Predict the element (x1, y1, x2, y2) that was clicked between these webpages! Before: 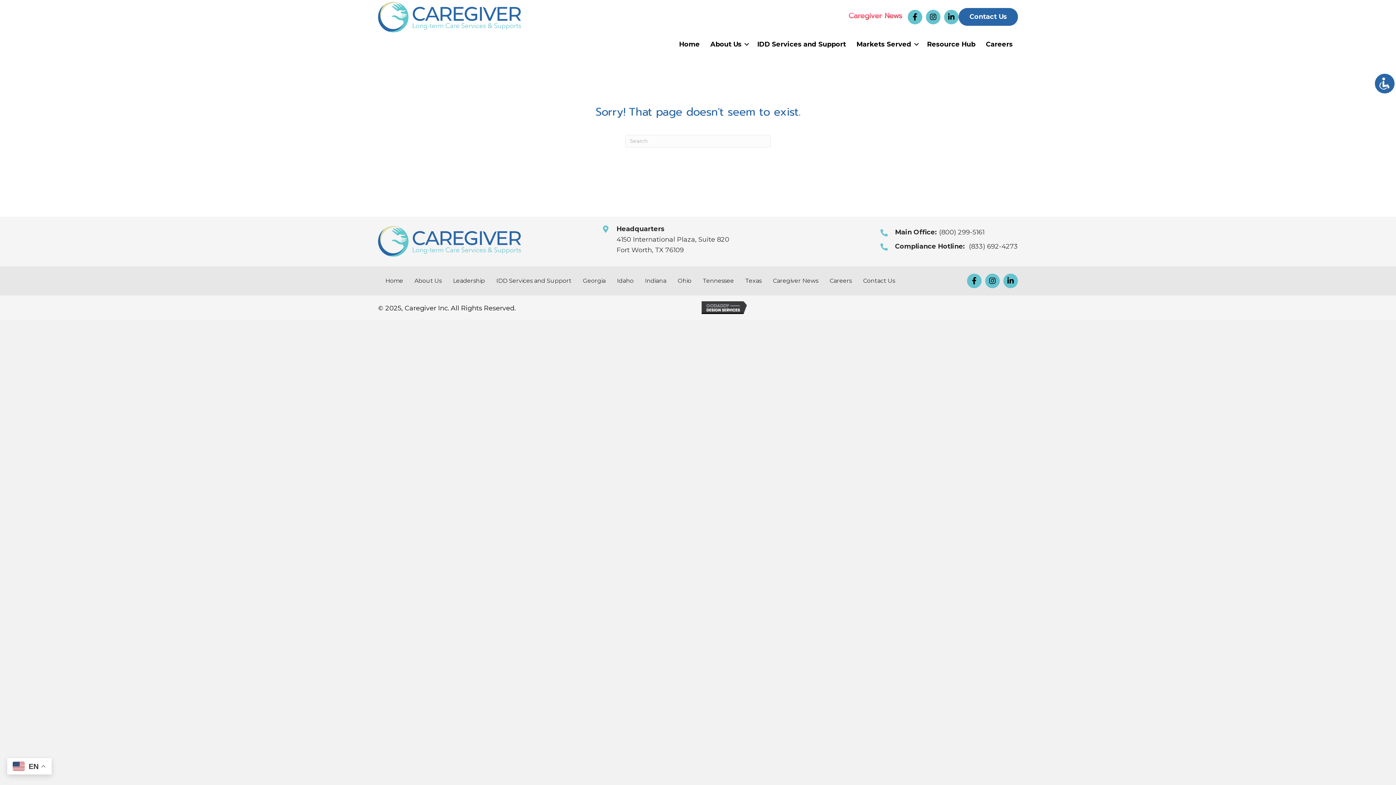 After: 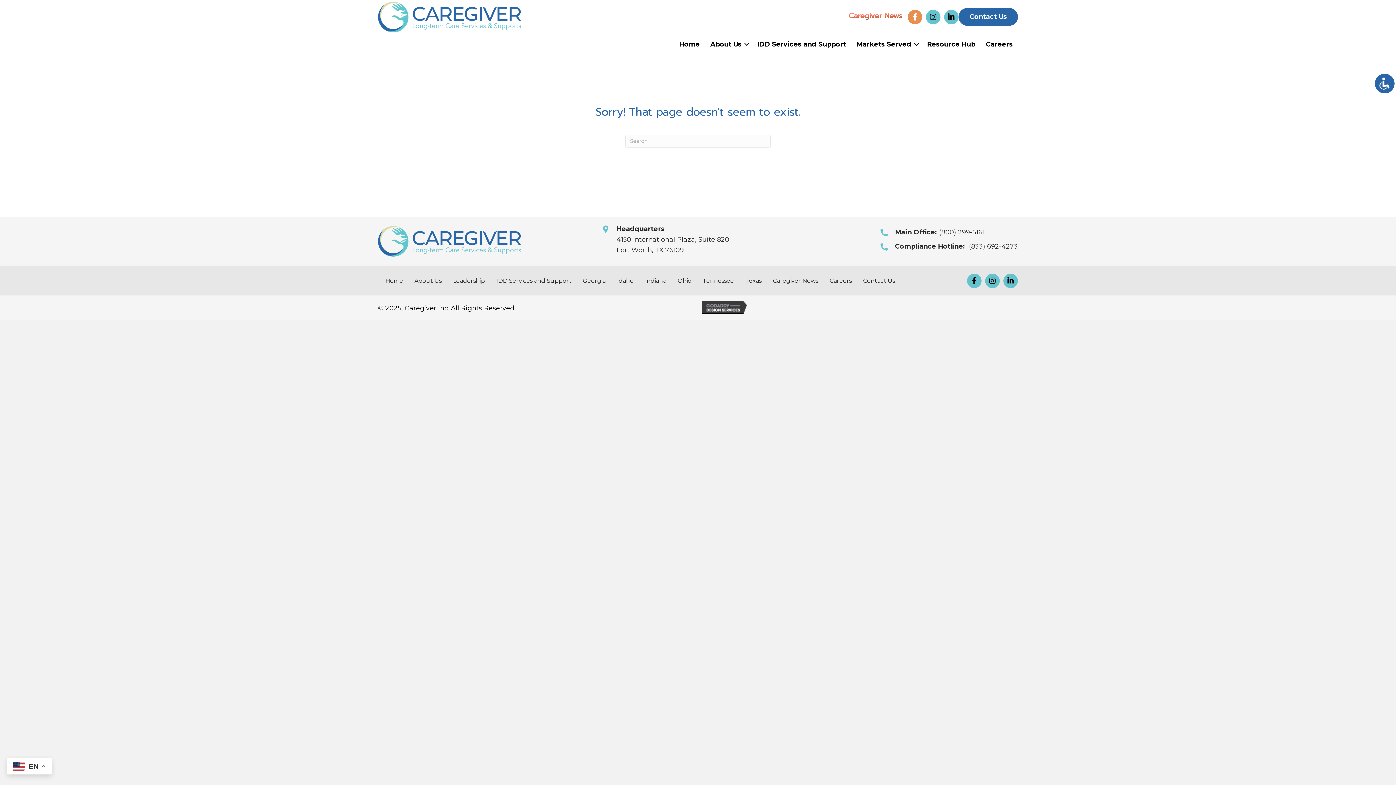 Action: bbox: (908, 9, 922, 24) label: Facebook